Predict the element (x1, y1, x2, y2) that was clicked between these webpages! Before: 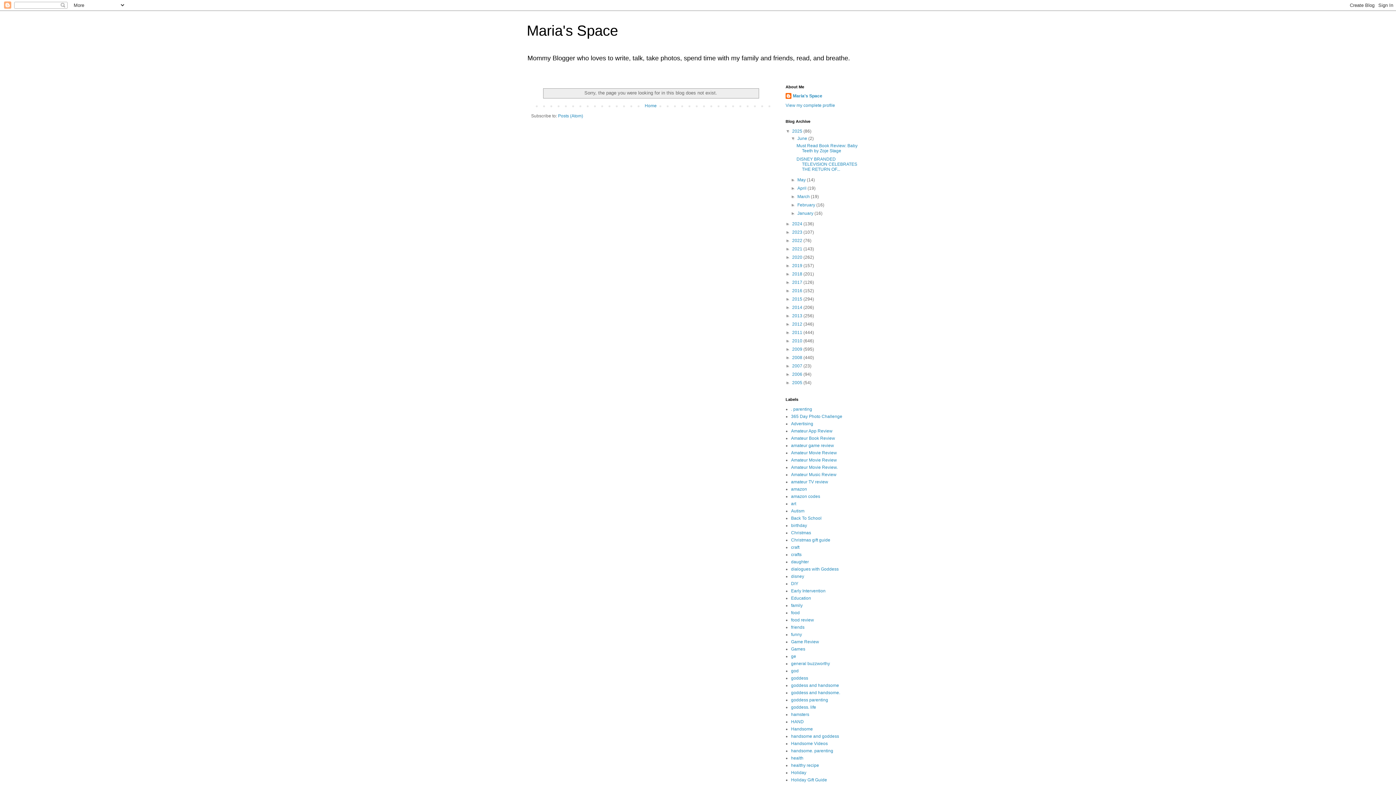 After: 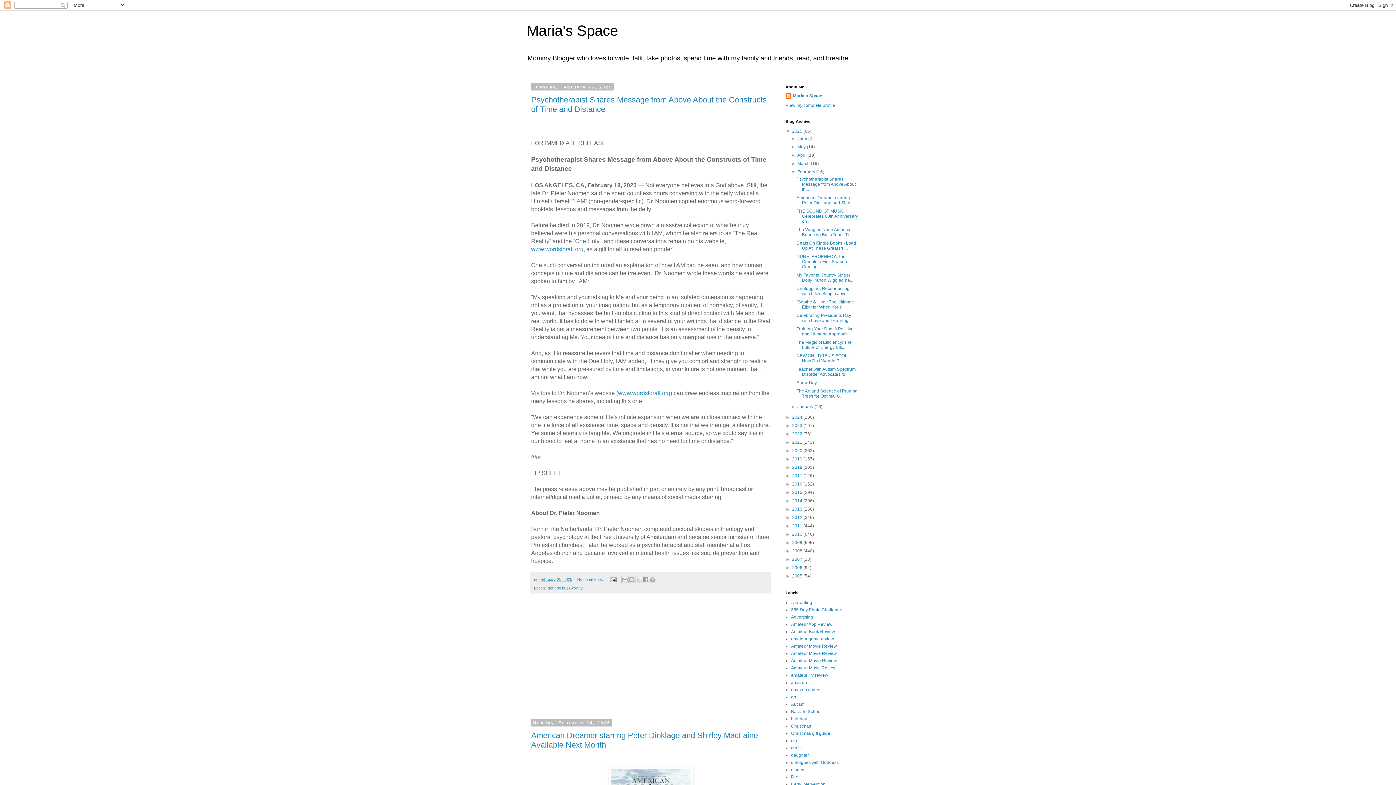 Action: label: February  bbox: (797, 202, 816, 207)